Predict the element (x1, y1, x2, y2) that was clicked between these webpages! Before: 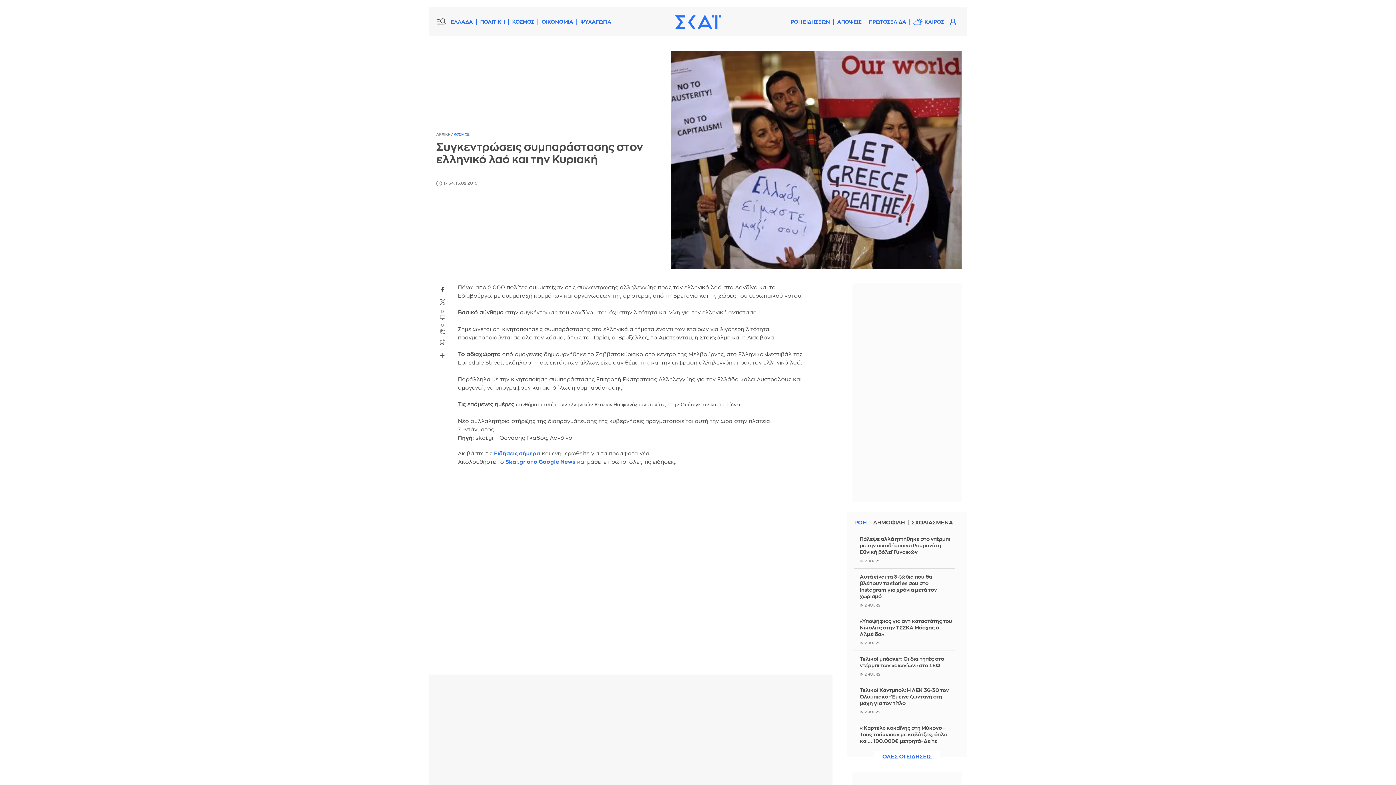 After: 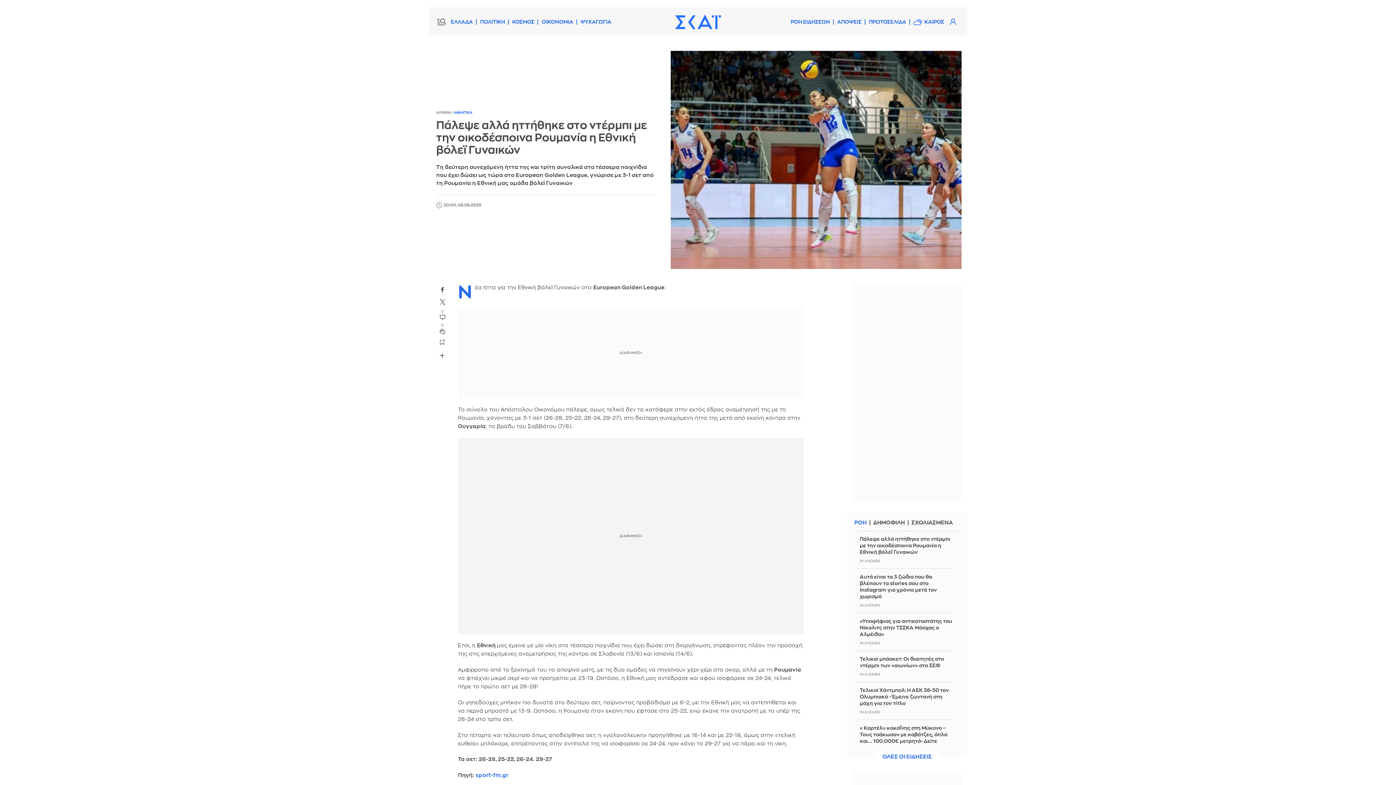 Action: bbox: (860, 536, 954, 555) label: Πάλεψε αλλά ηττήθηκε στο ντέρμπι με την οικοδέσποινα Ρουμανία η Εθνική βόλεϊ Γυναικών